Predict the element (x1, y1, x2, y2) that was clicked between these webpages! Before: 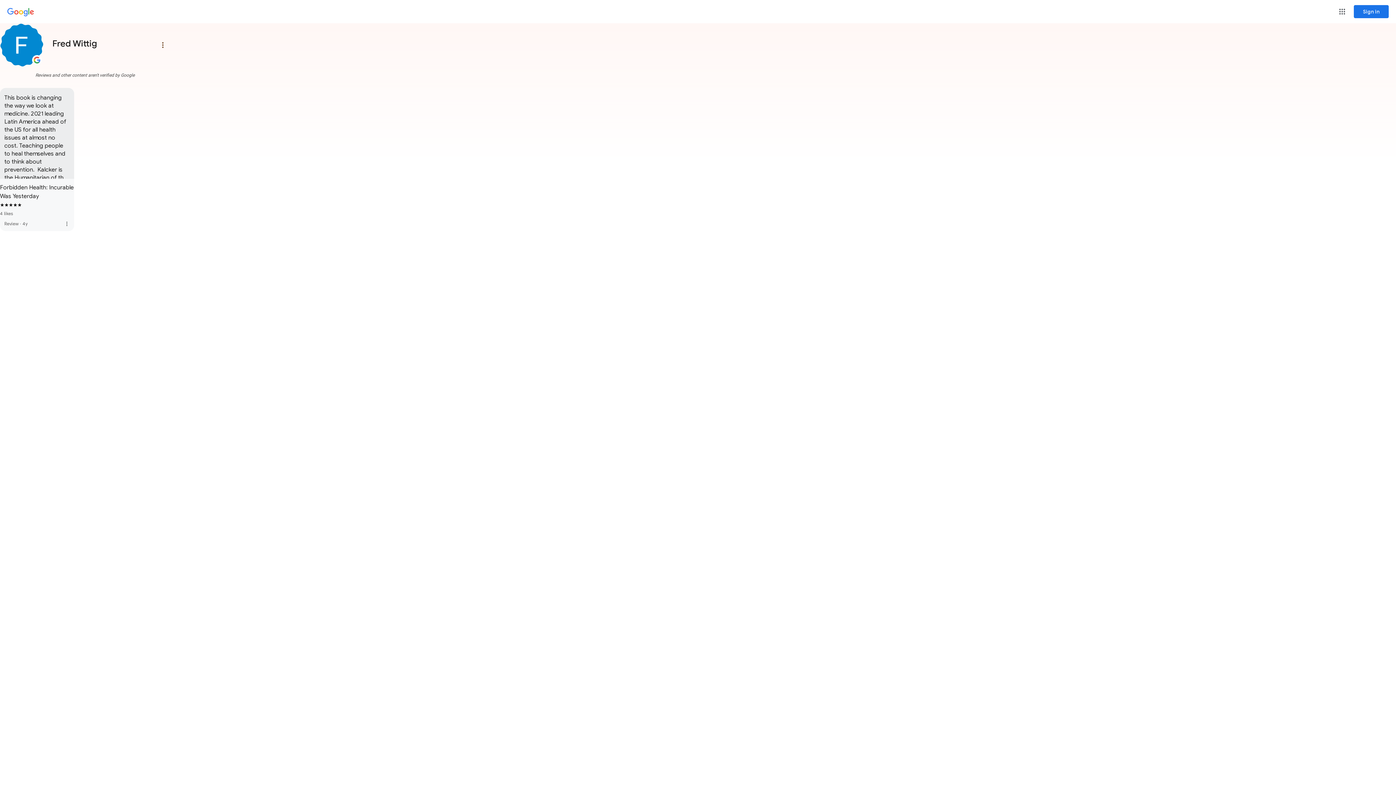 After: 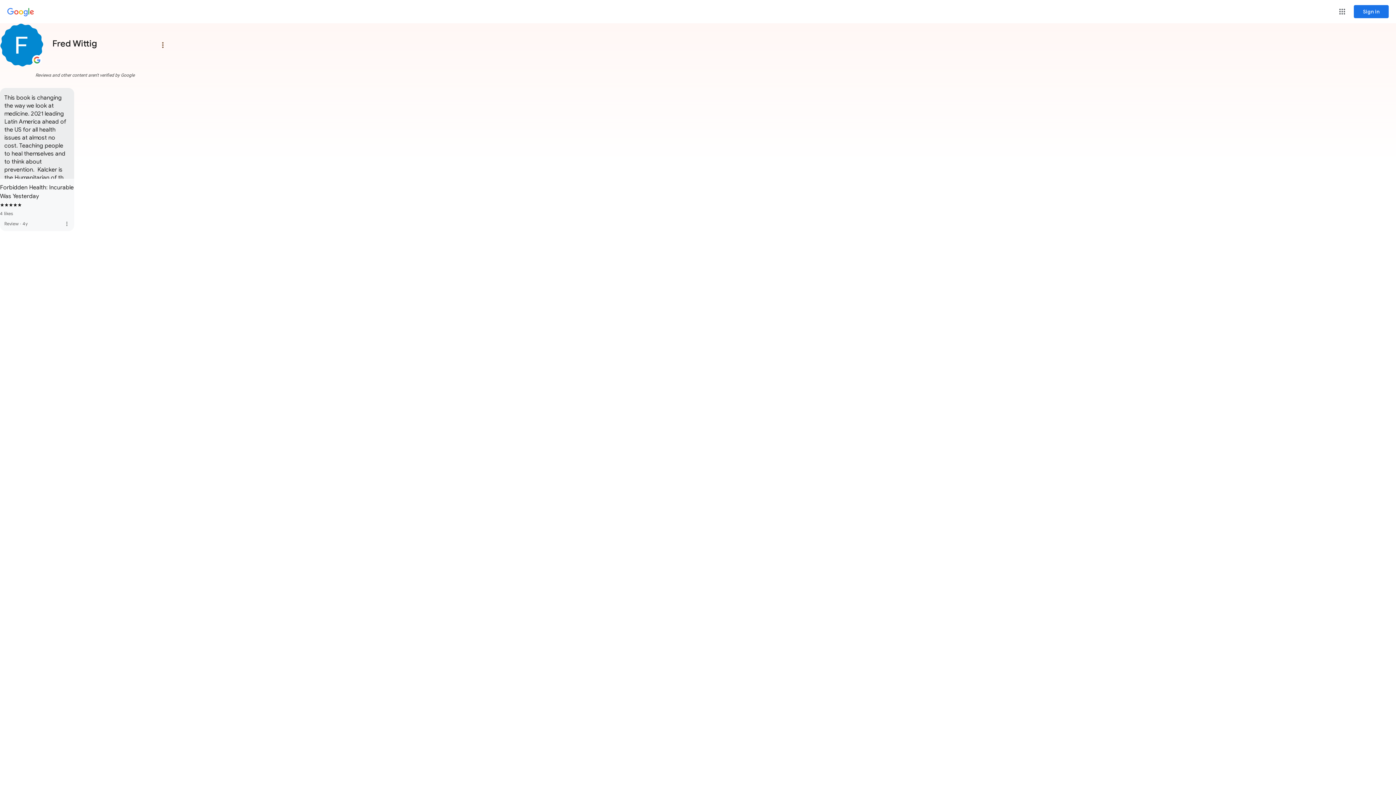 Action: bbox: (59, 216, 74, 231) label: Forbidden Health: Incurable Was Yesterday review, more options